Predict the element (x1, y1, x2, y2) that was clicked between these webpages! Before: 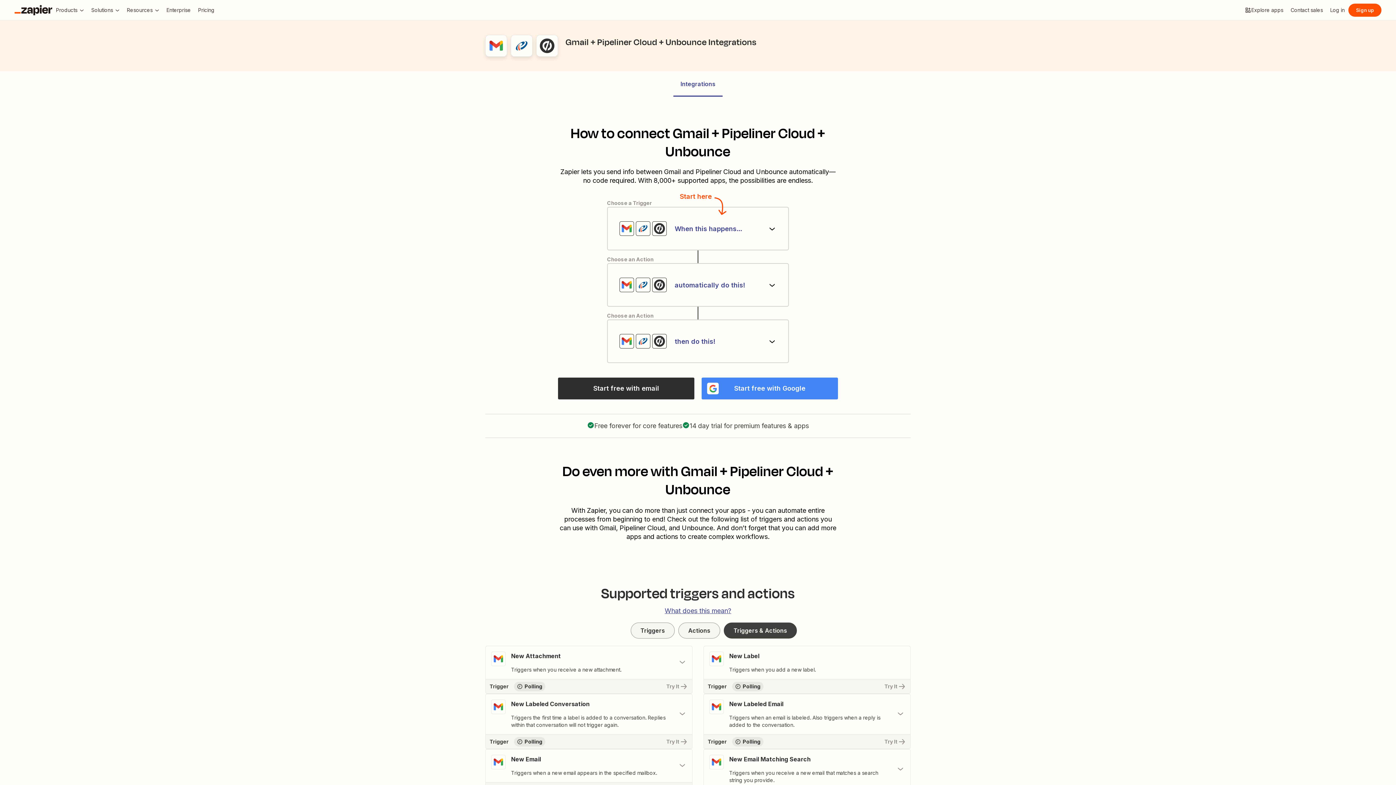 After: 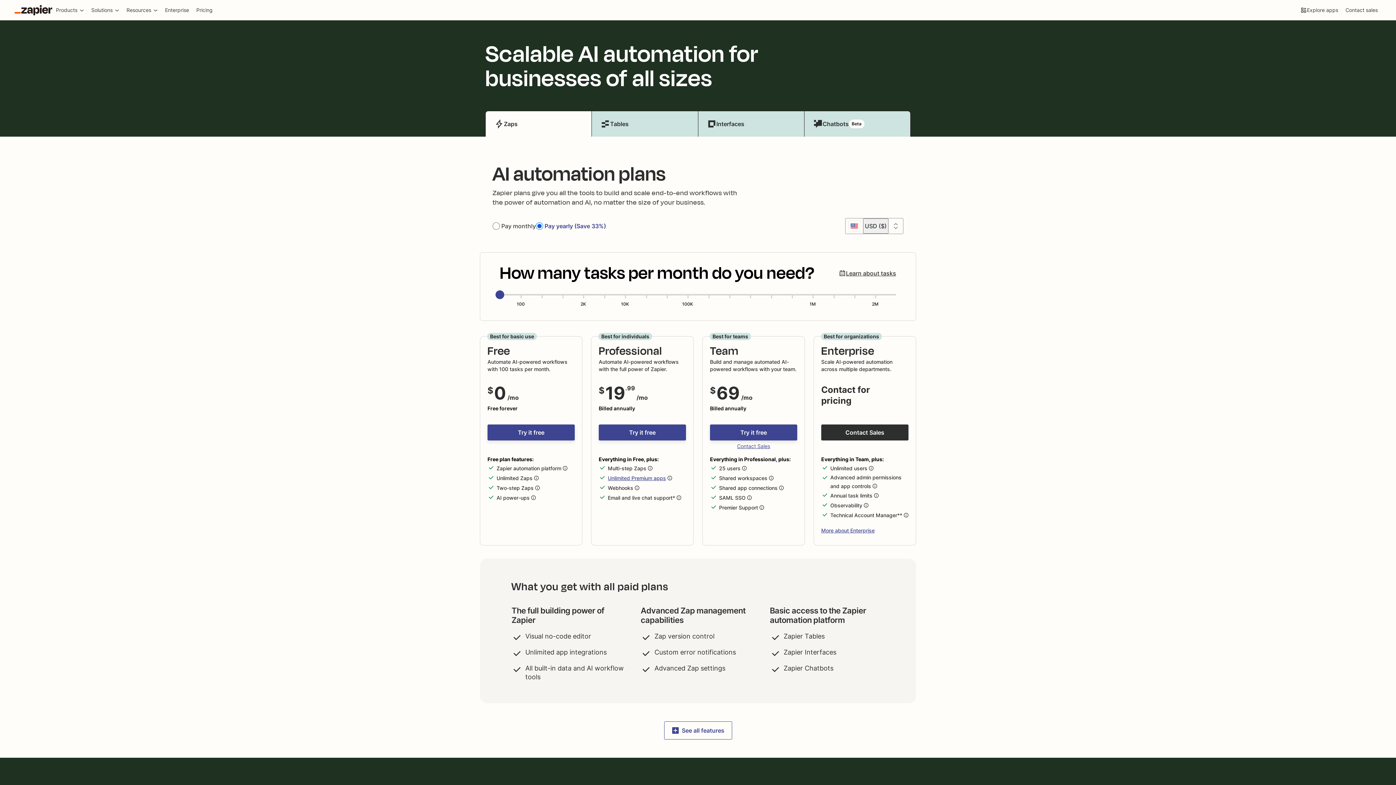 Action: label: Pricing bbox: (194, 3, 218, 16)